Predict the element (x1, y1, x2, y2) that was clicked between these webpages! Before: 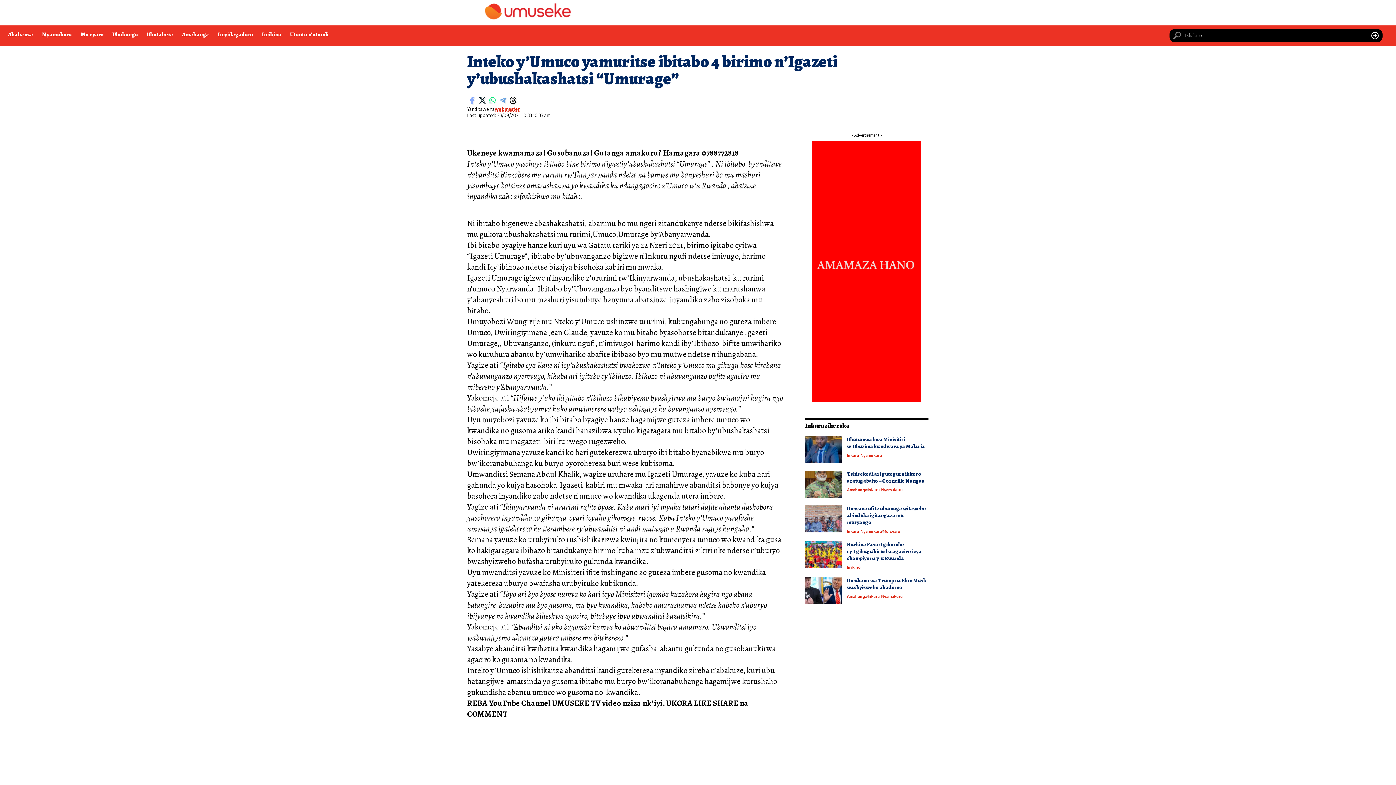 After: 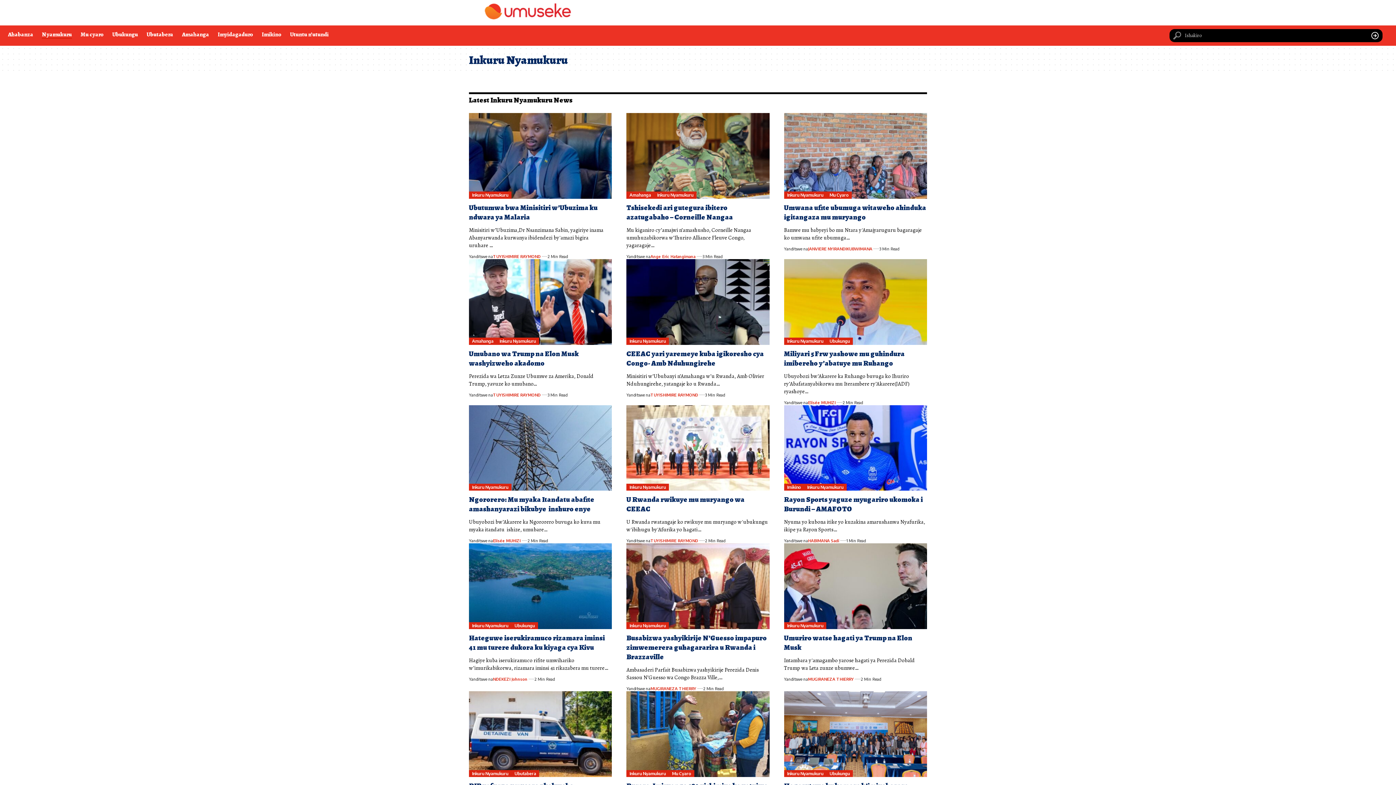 Action: bbox: (37, 23, 76, 45) label: Nyamukuru